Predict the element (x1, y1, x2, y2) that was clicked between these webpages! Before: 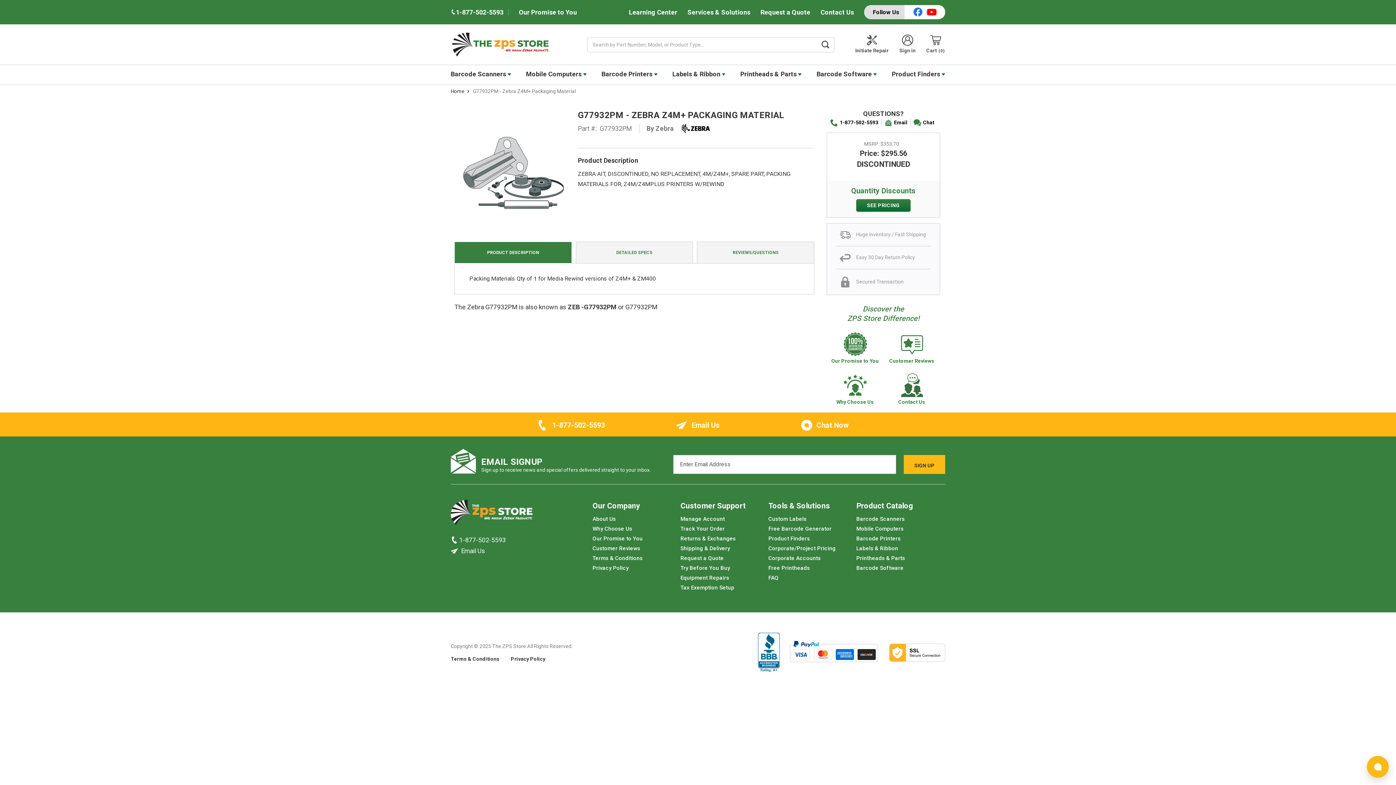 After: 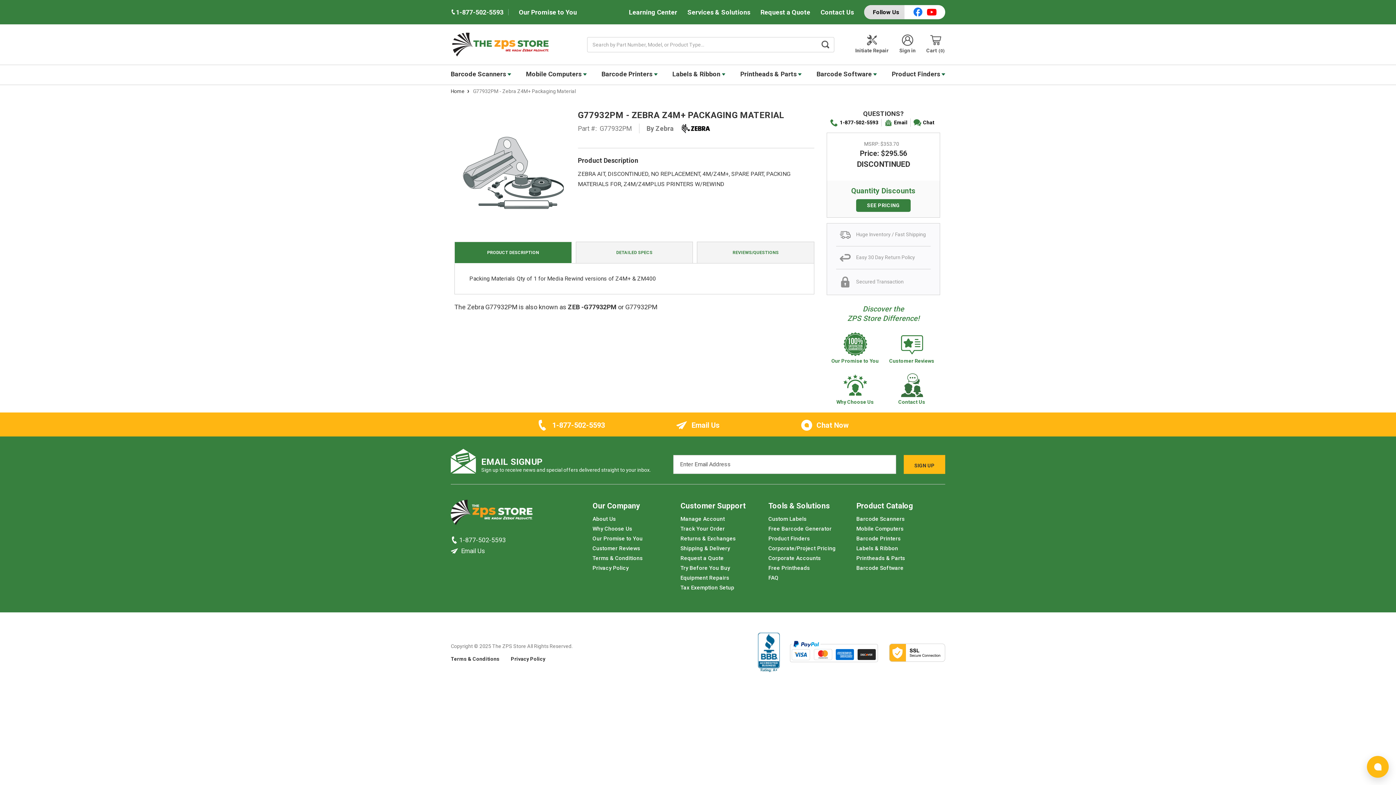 Action: label: SEE PRICING bbox: (856, 199, 910, 212)